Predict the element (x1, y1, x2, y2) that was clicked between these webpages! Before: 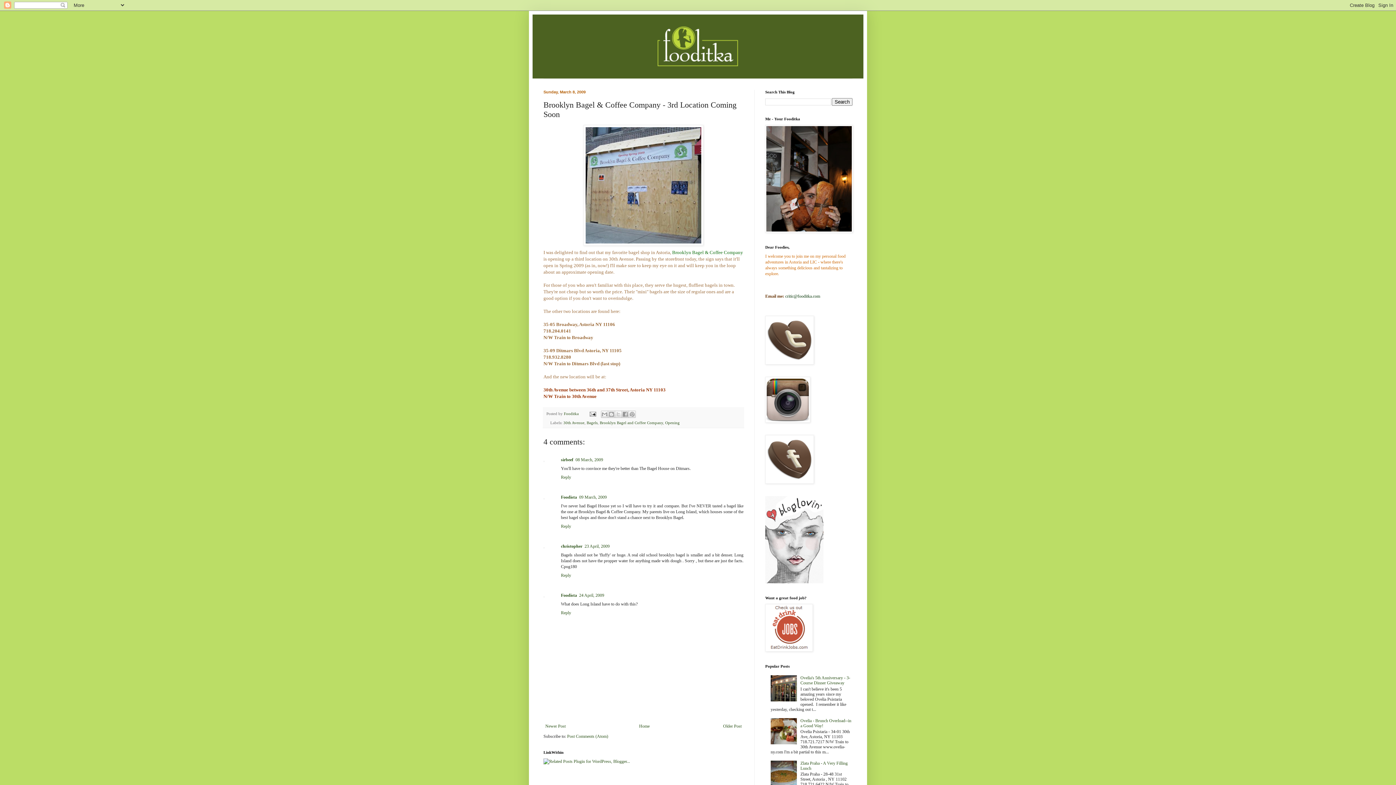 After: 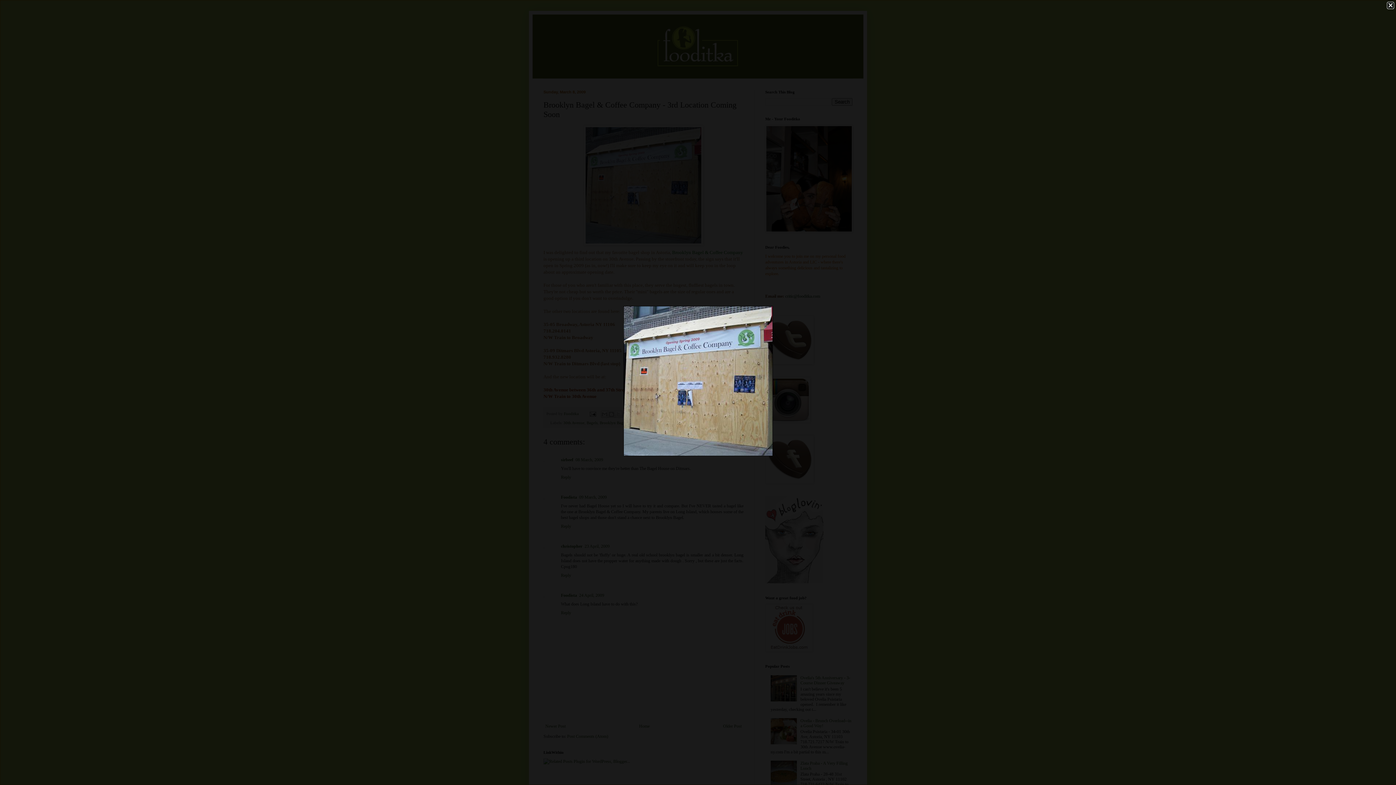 Action: bbox: (543, 124, 743, 245)